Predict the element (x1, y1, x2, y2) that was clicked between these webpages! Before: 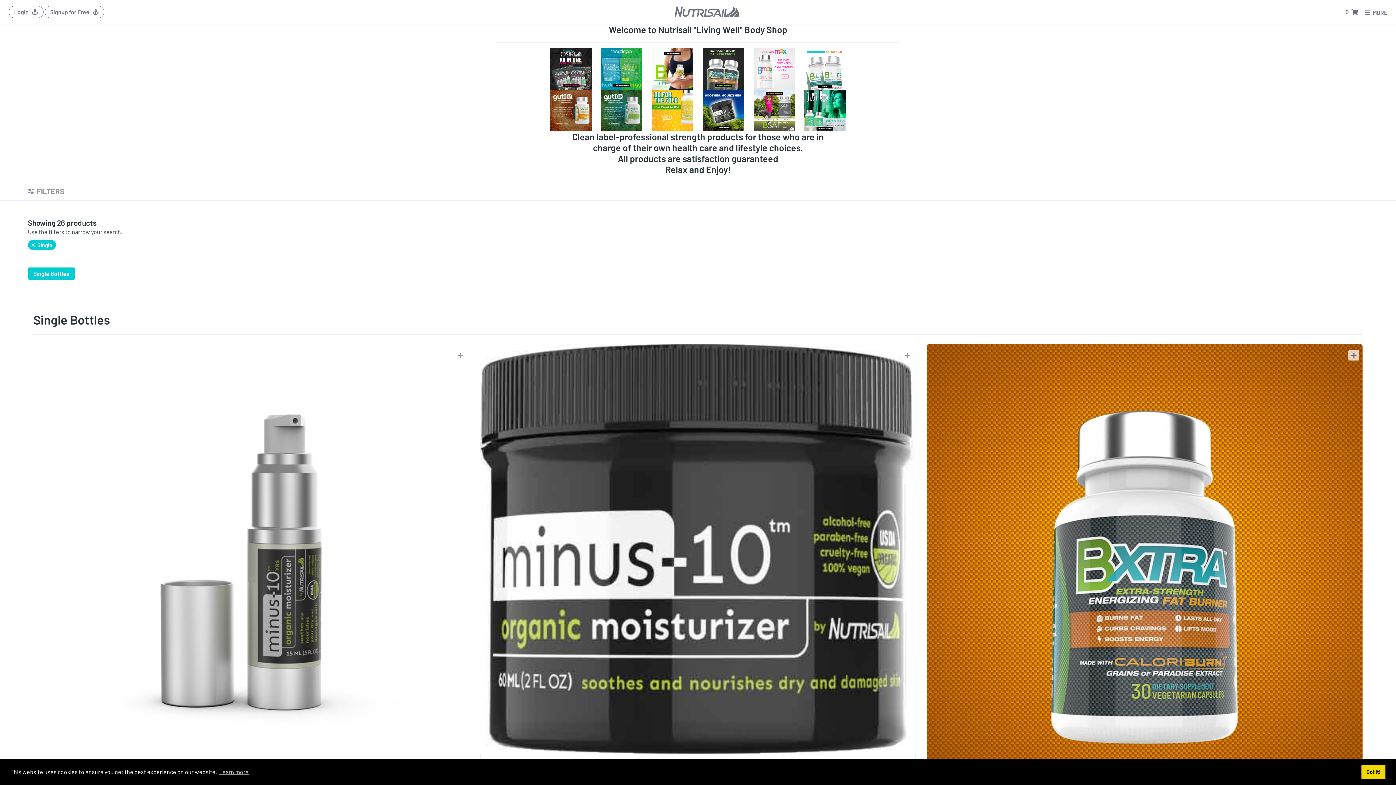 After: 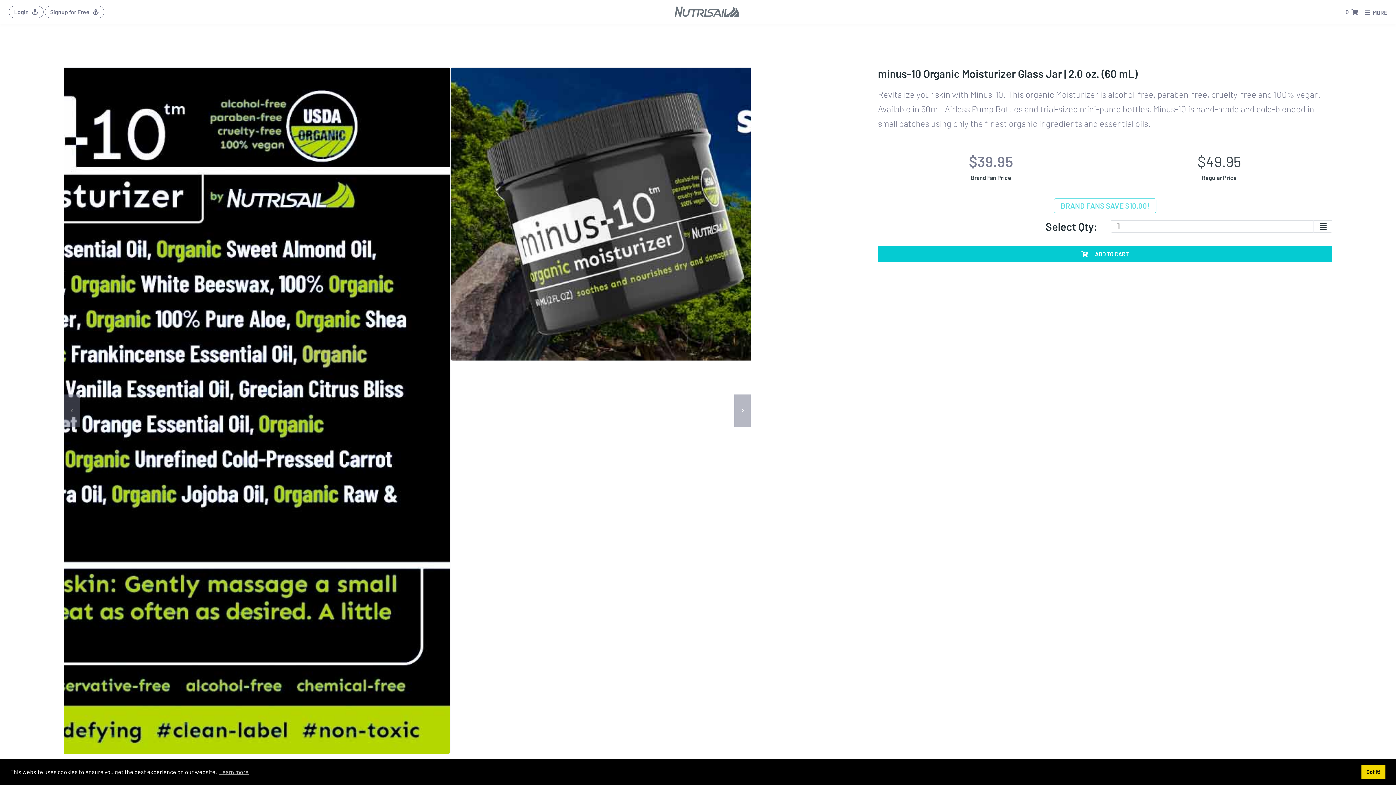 Action: bbox: (480, 344, 916, 754)